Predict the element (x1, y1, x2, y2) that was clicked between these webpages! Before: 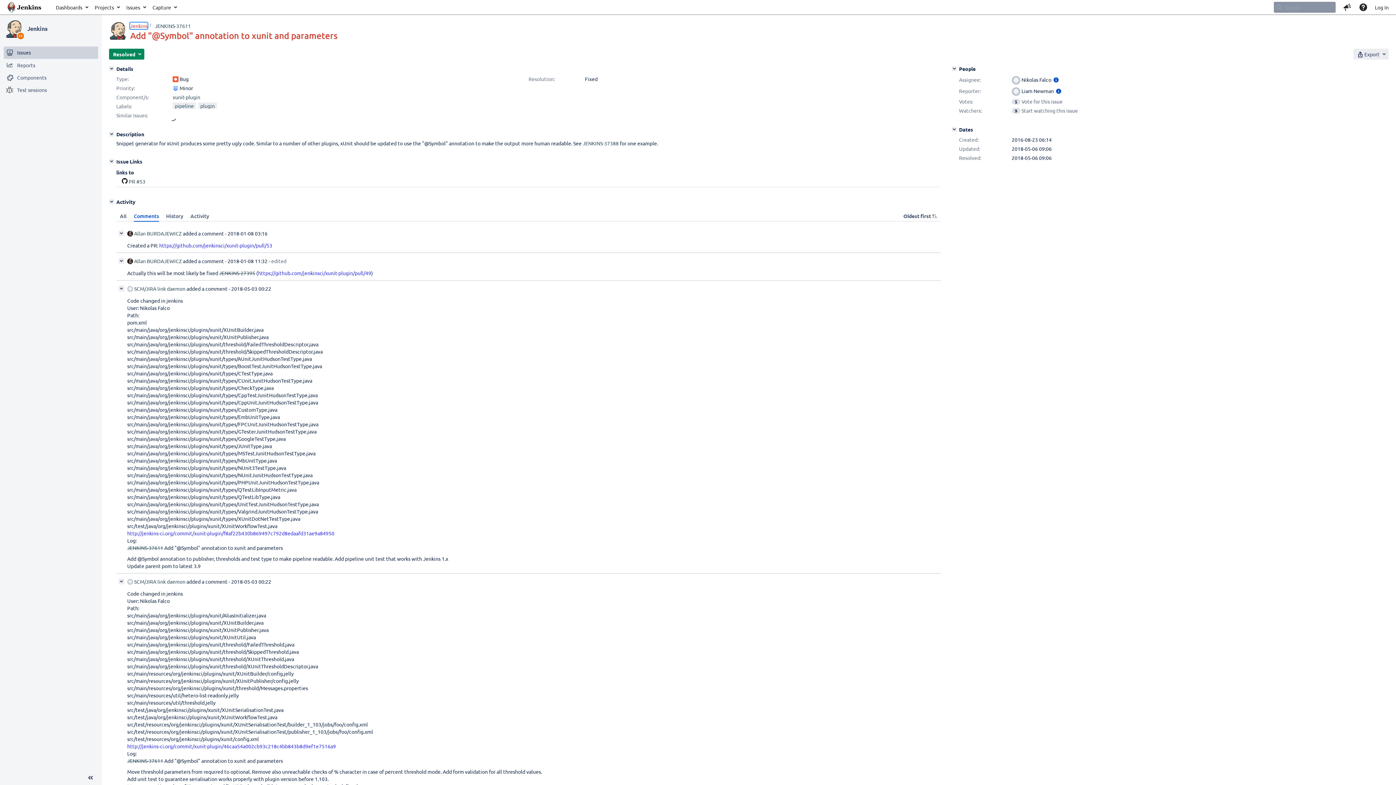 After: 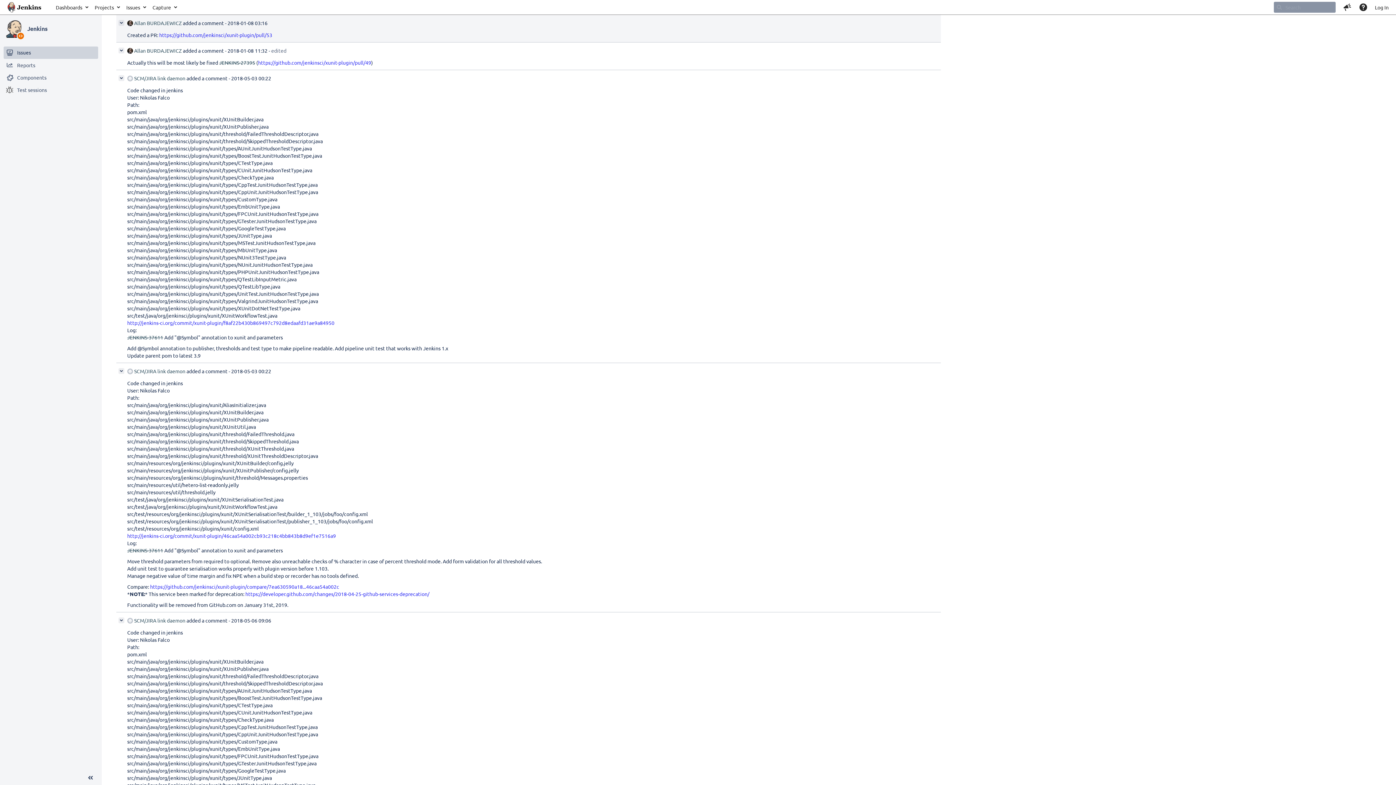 Action: label: 2018-01-08 03:16 bbox: (227, 230, 267, 236)